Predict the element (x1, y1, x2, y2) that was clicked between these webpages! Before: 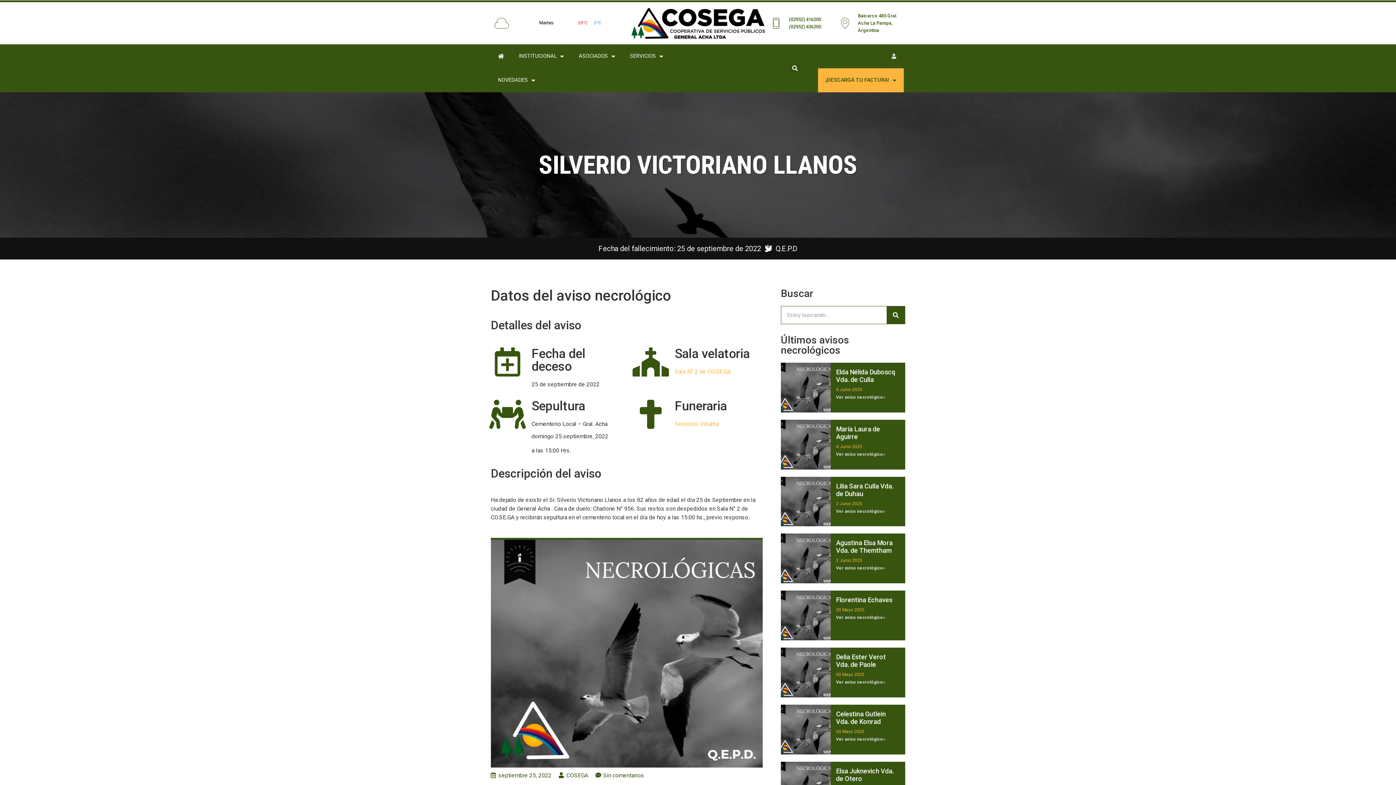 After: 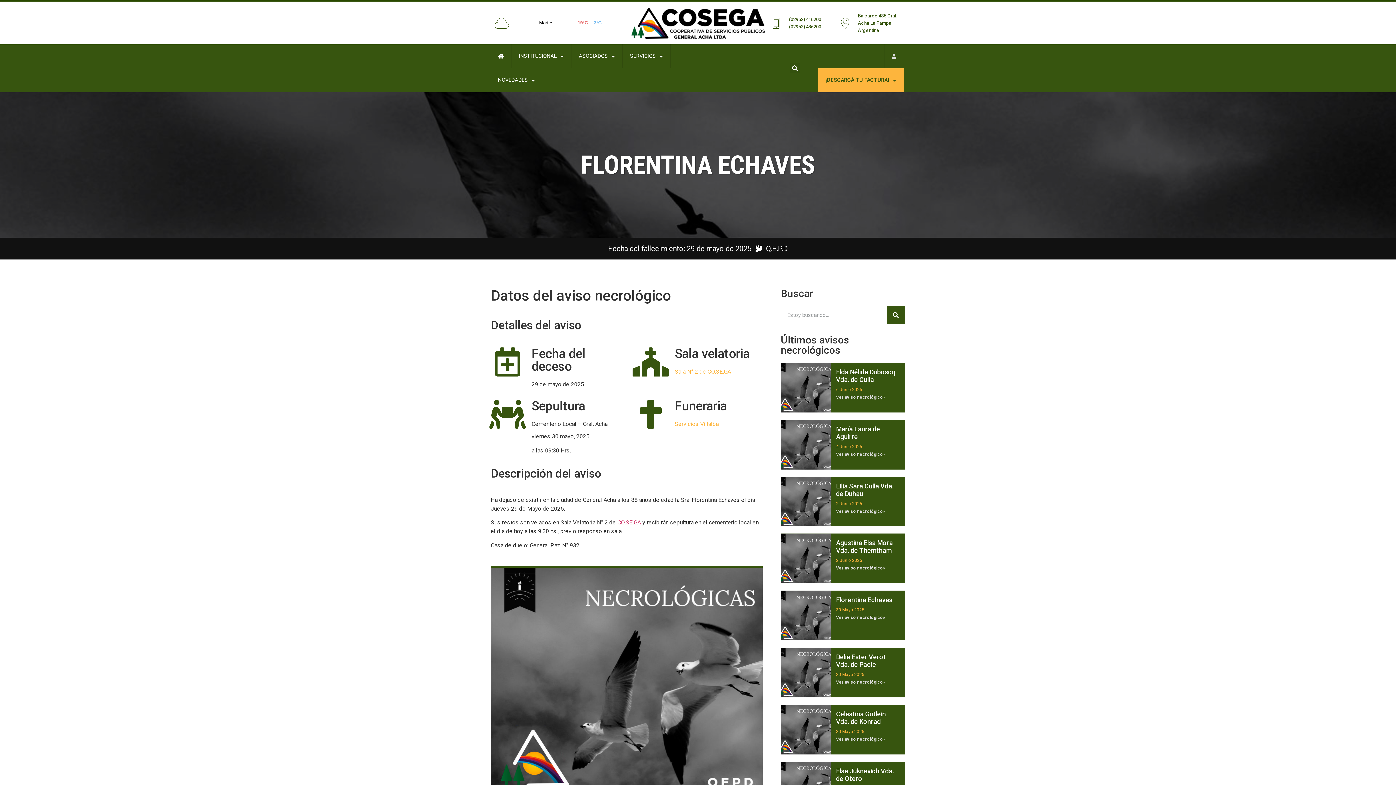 Action: bbox: (781, 590, 830, 640)